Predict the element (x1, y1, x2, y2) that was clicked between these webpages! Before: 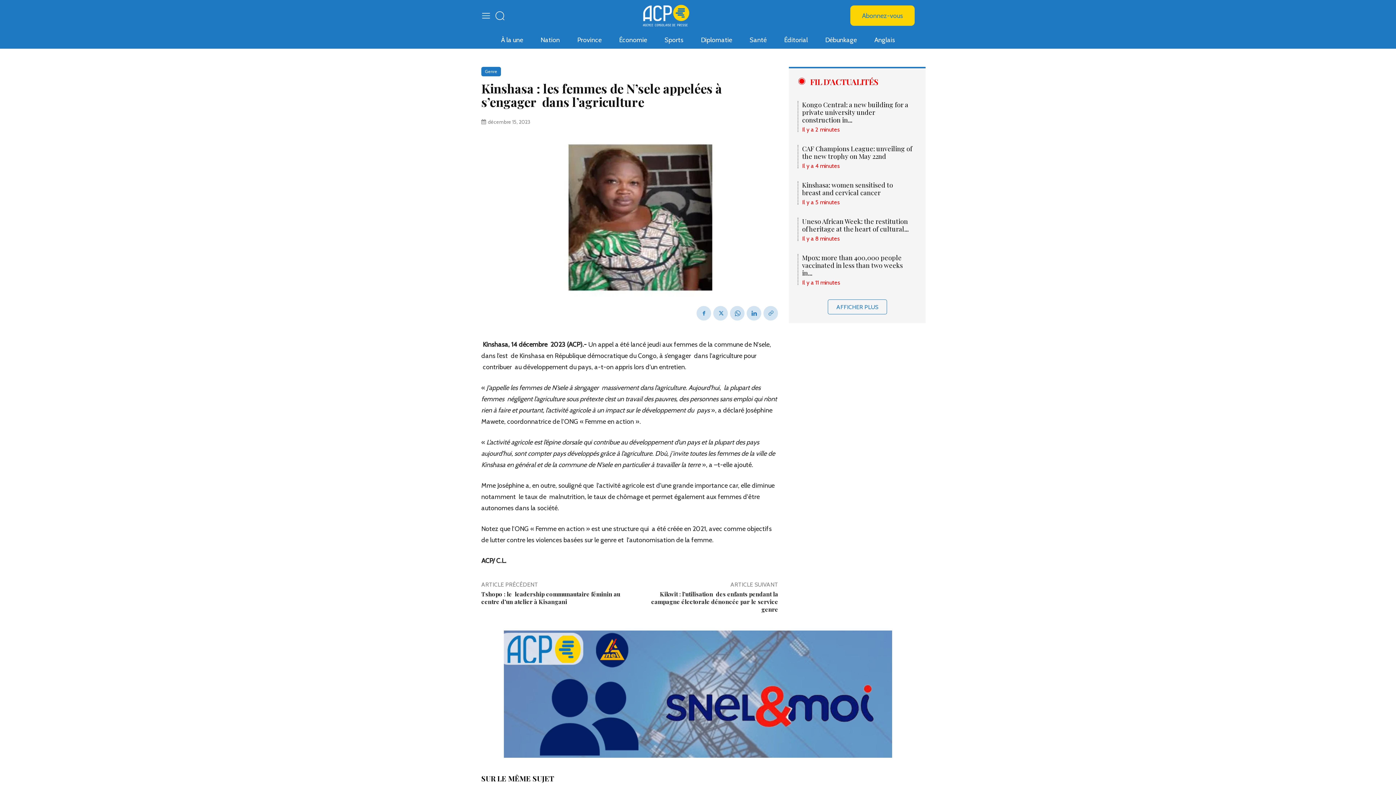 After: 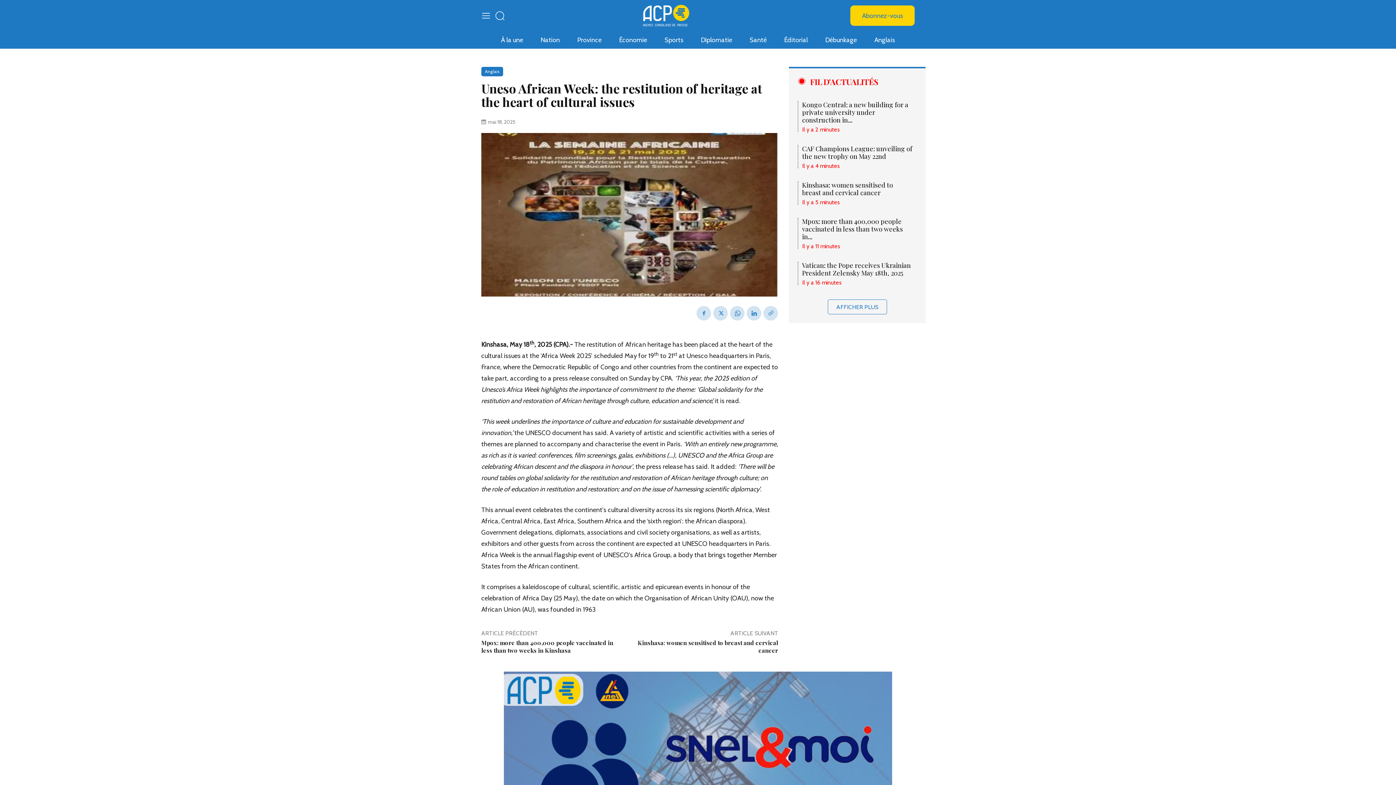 Action: label: Uneso African Week: the restitution of heritage at the heart of cultural... bbox: (802, 217, 908, 233)